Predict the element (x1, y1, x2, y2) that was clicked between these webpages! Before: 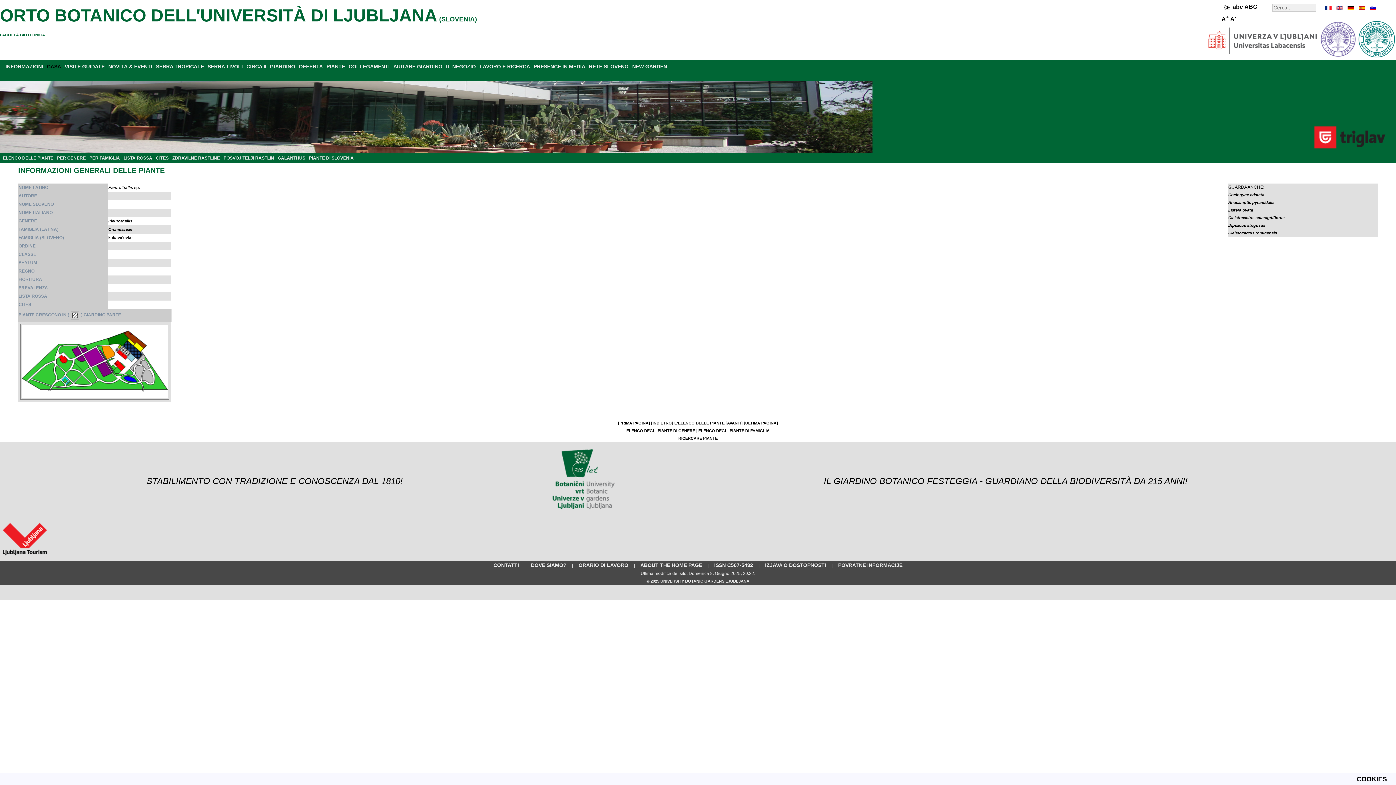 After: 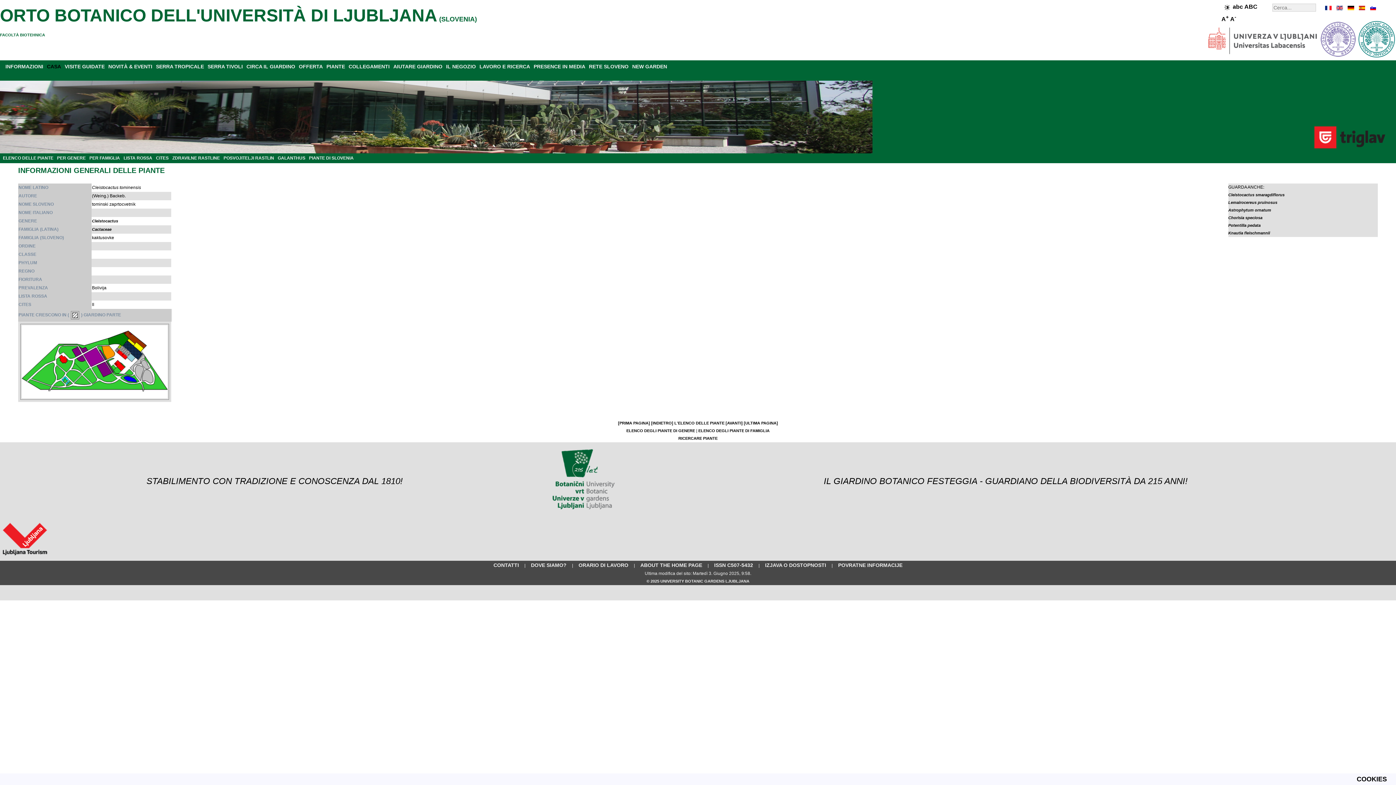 Action: label: Cleistocactus tominensis bbox: (1228, 230, 1277, 235)